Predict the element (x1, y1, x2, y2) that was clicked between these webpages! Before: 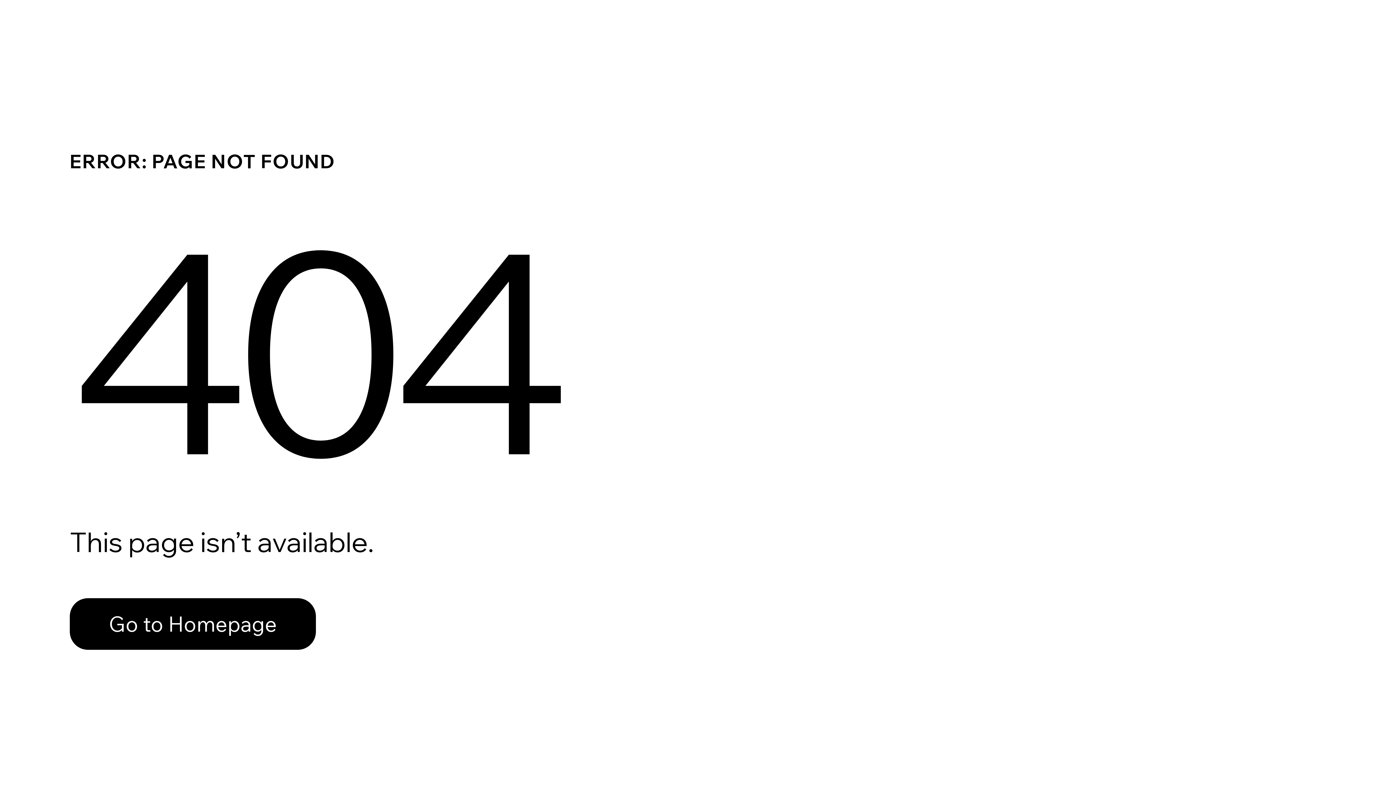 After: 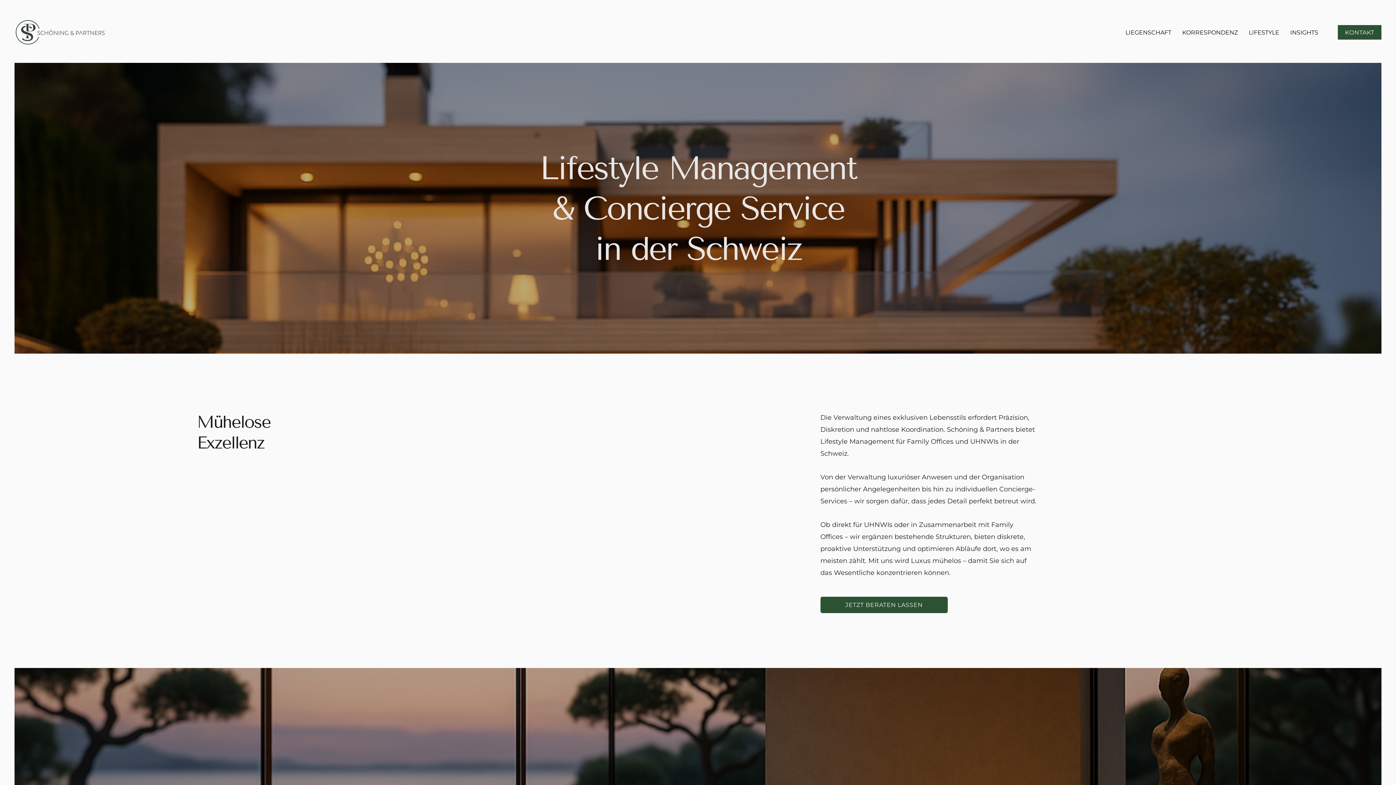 Action: label: Go to Homepage bbox: (69, 598, 316, 650)